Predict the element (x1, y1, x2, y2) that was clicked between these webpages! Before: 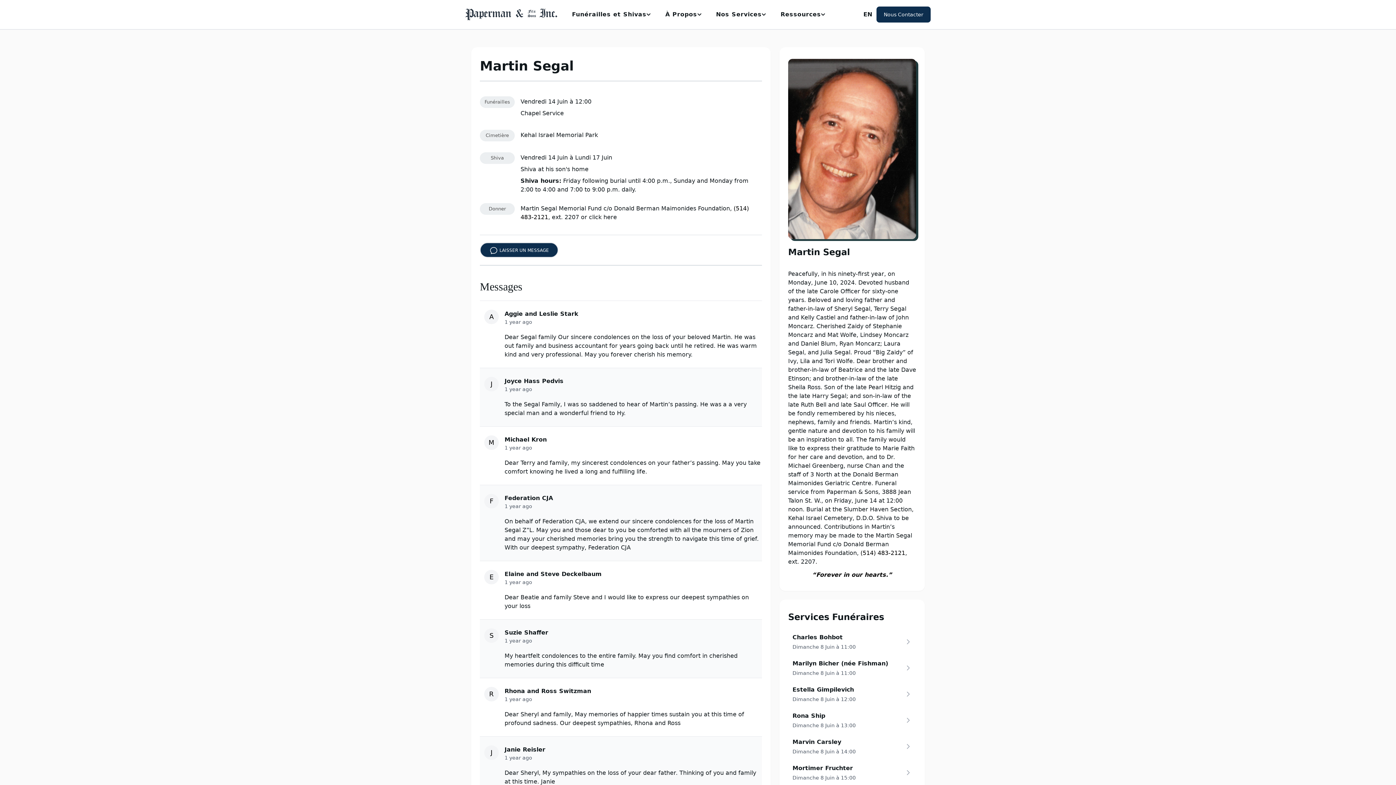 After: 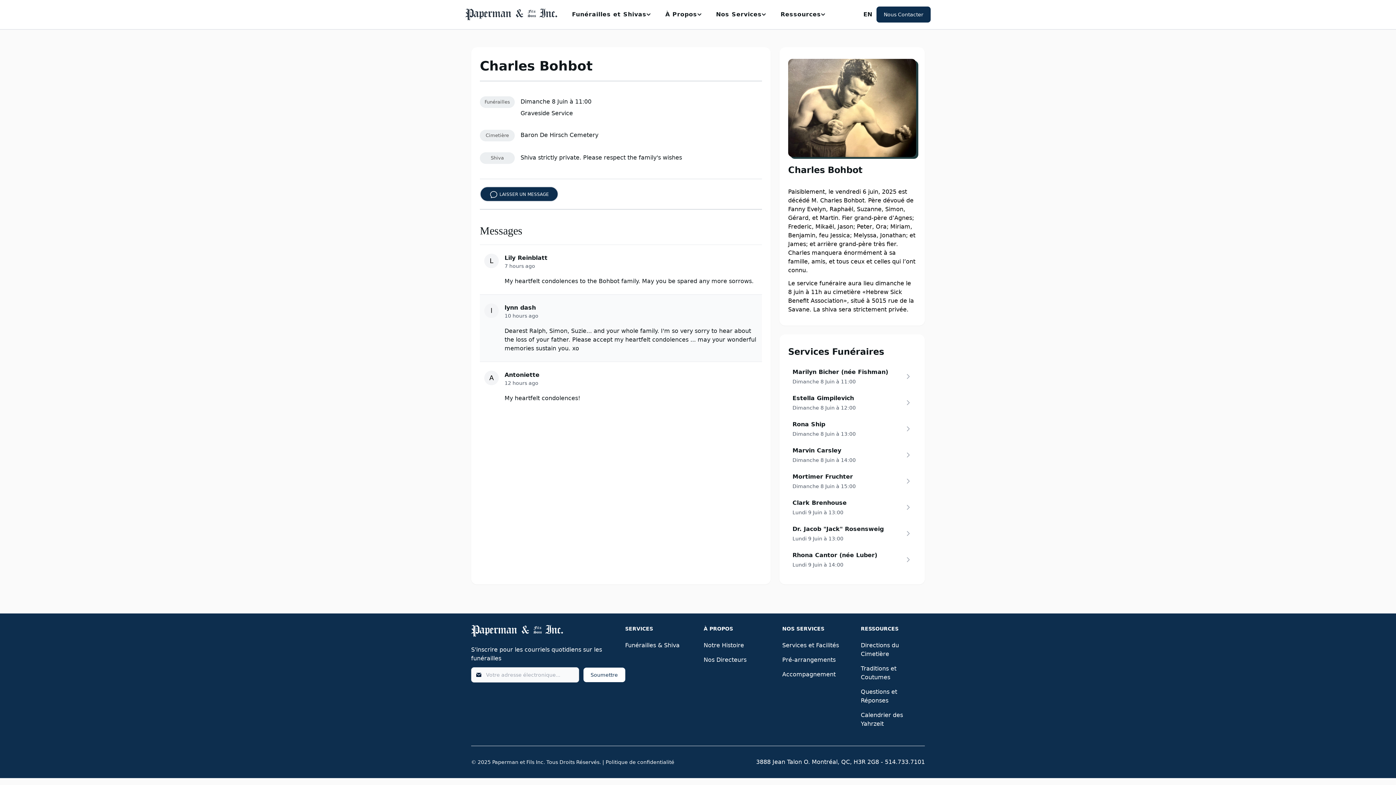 Action: bbox: (788, 629, 916, 655) label: Charles Bohbot

Dimanche 8 Juin à 11:00